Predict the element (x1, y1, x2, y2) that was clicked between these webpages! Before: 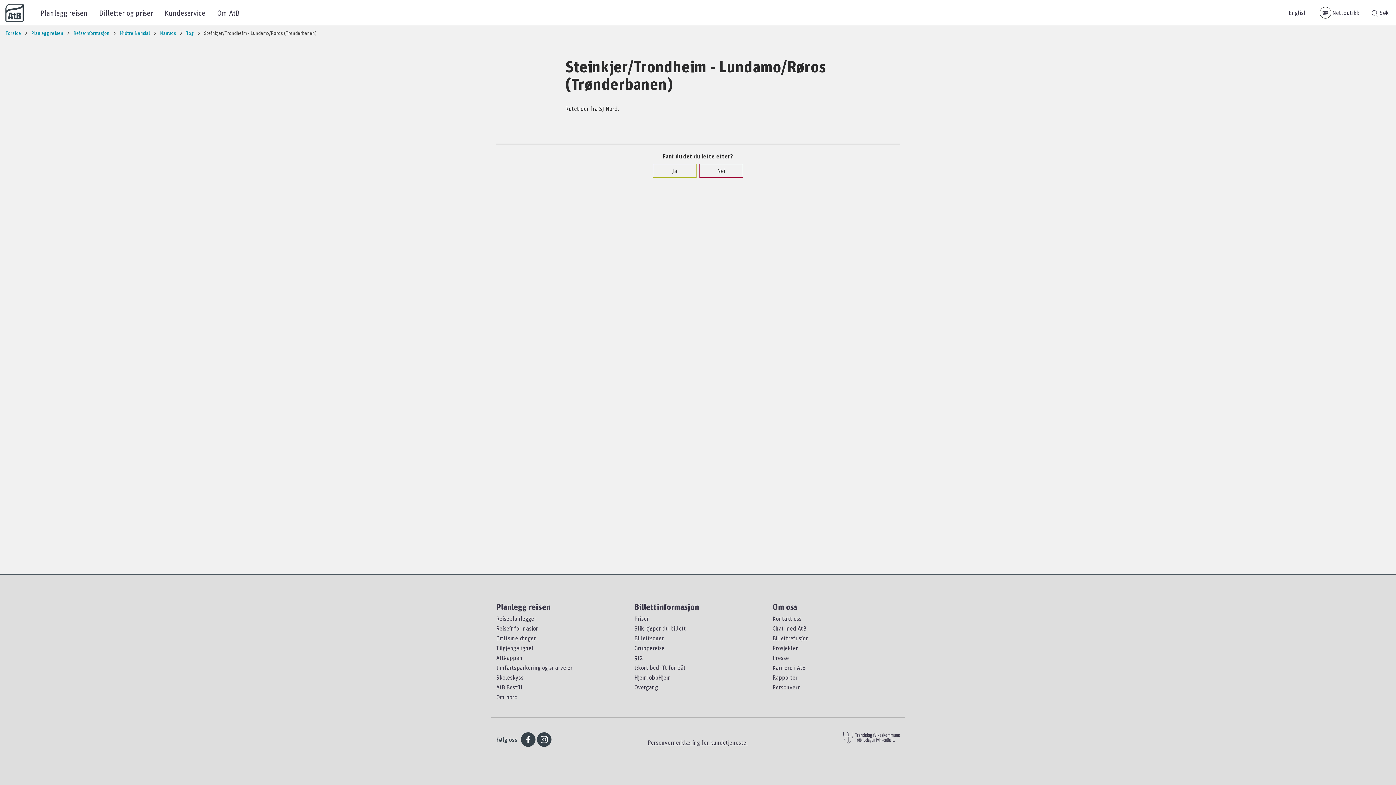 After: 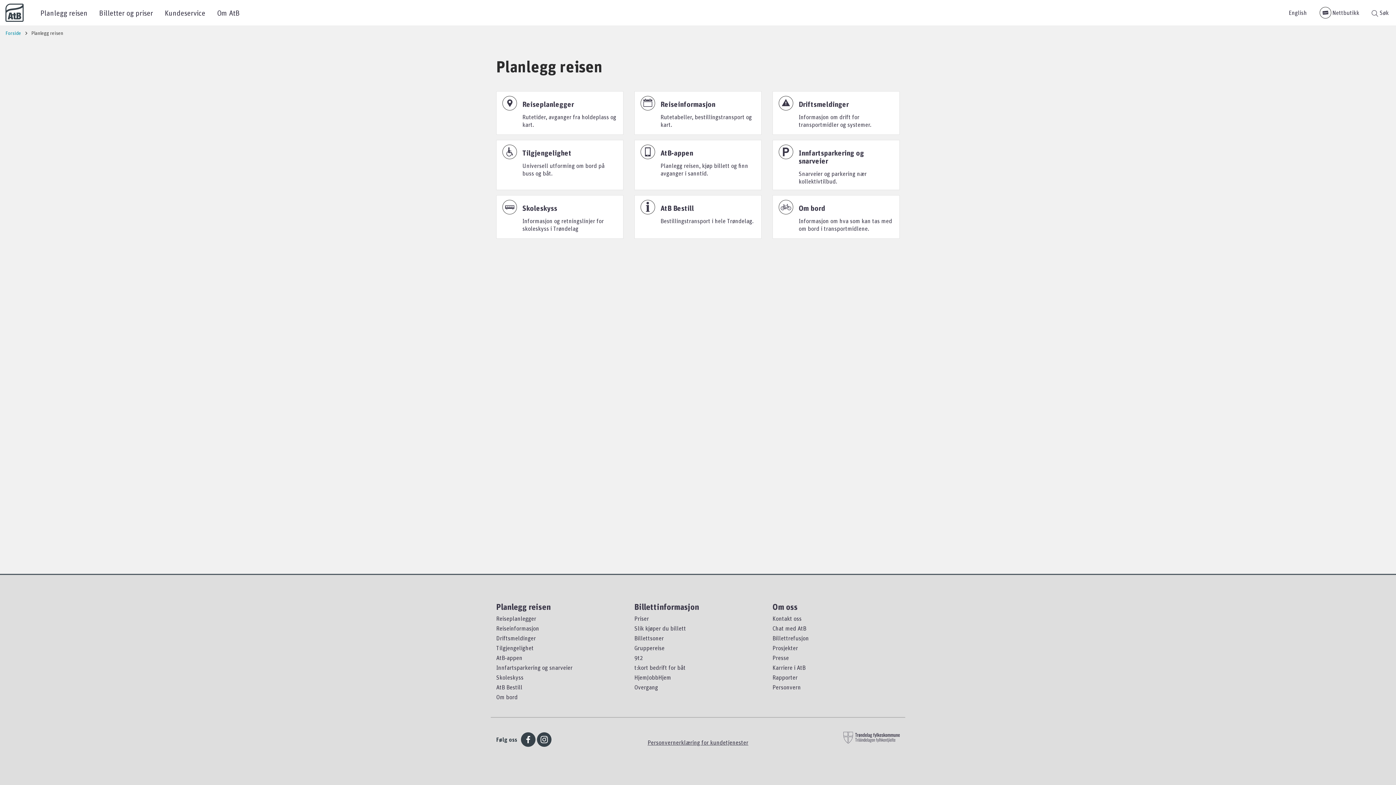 Action: label: Planlegg reisen bbox: (31, 29, 63, 36)